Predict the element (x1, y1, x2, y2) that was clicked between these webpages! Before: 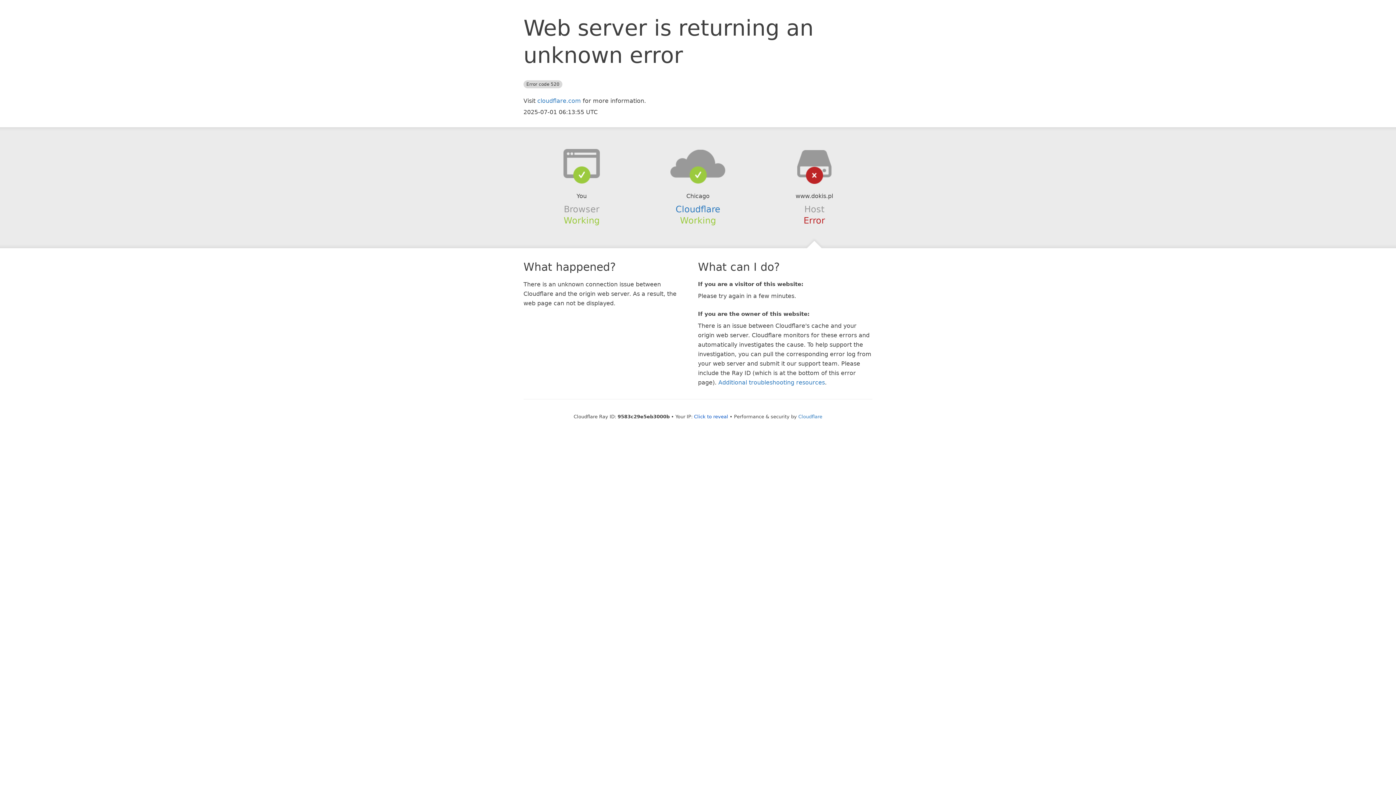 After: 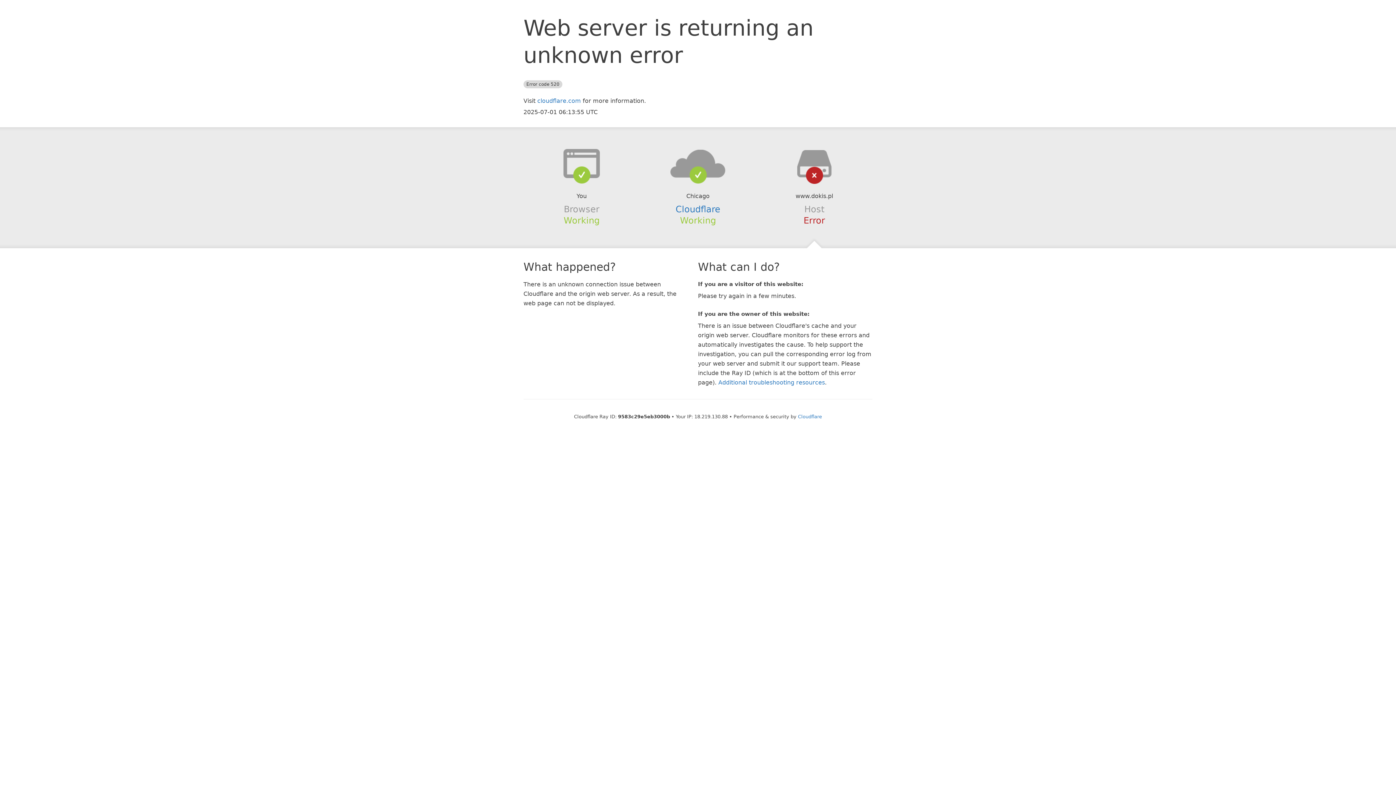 Action: label: Click to reveal bbox: (694, 414, 728, 419)